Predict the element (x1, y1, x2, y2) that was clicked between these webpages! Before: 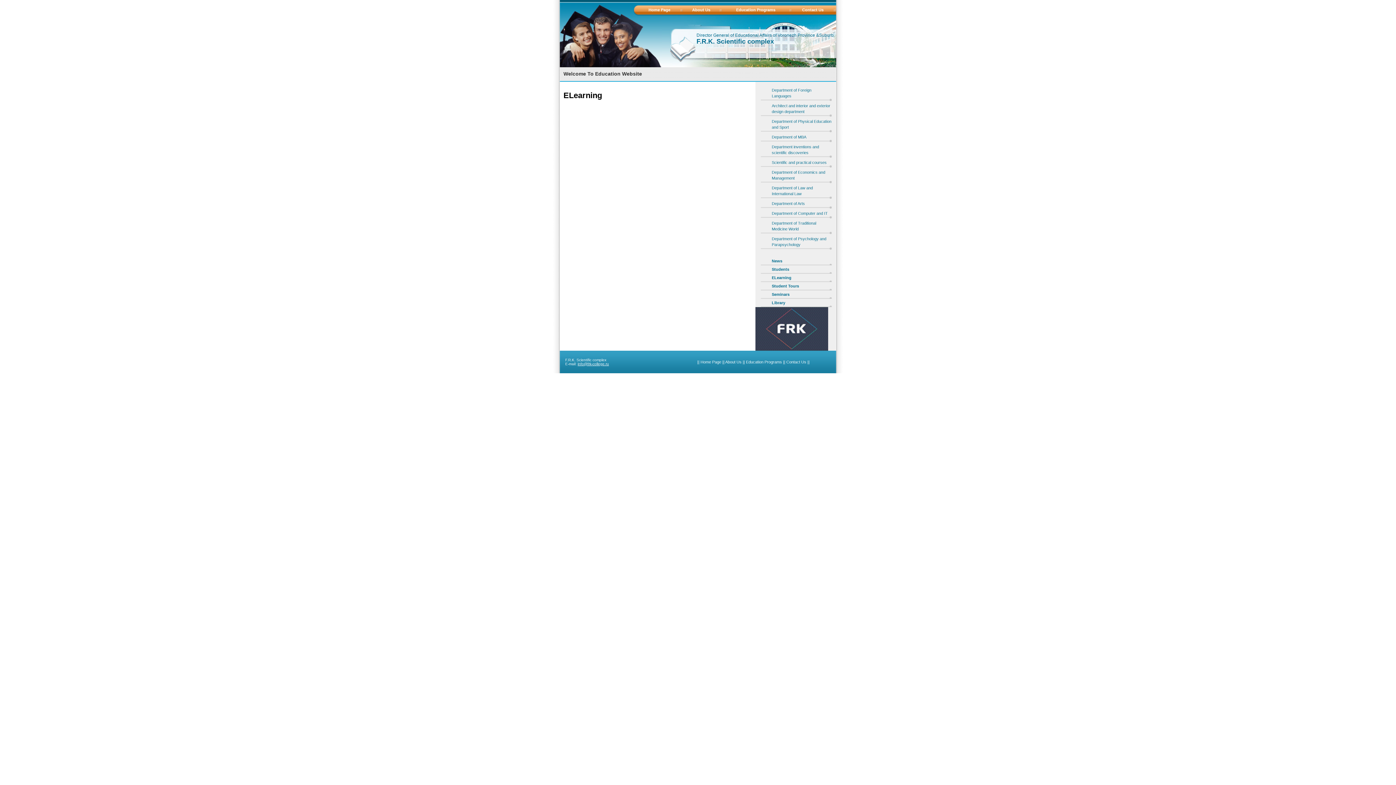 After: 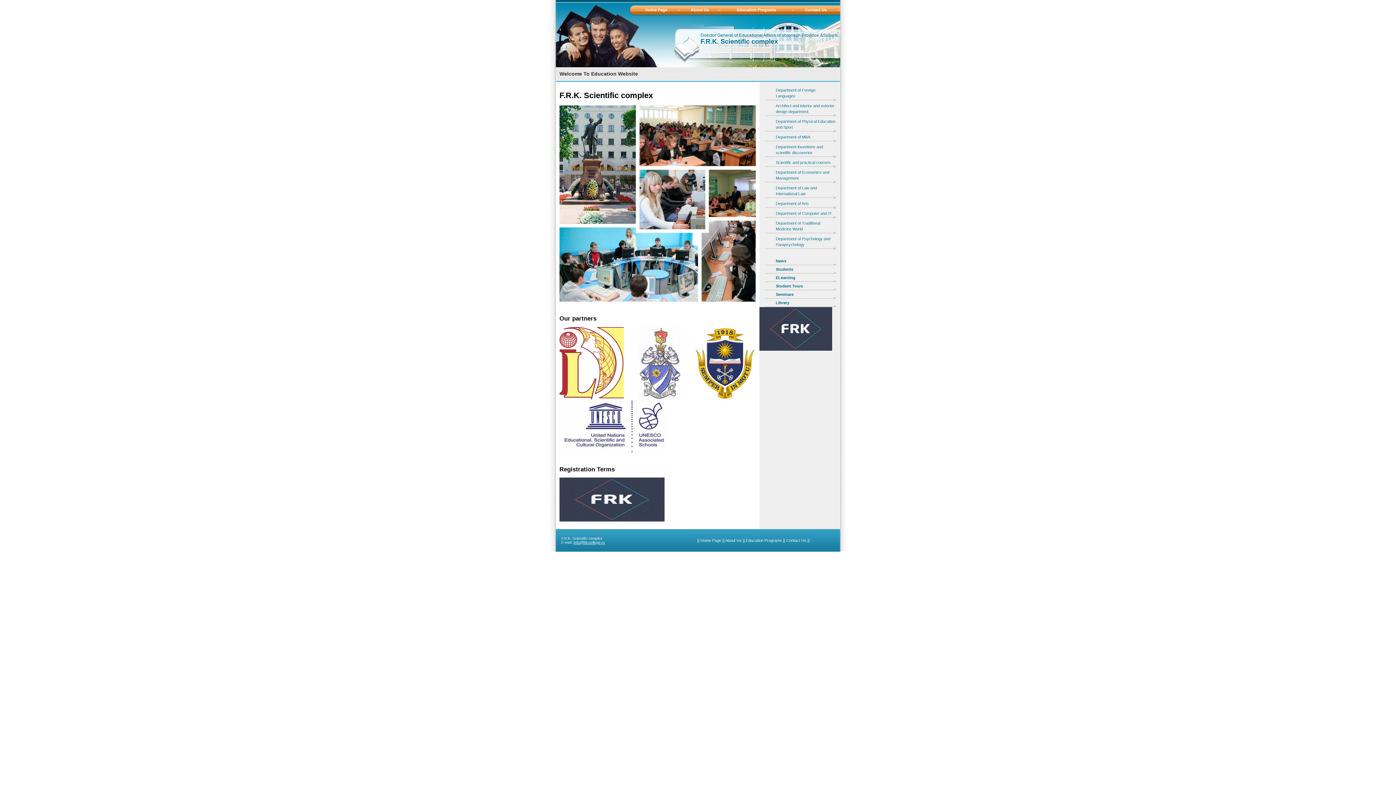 Action: label: Home Page bbox: (648, 7, 670, 12)